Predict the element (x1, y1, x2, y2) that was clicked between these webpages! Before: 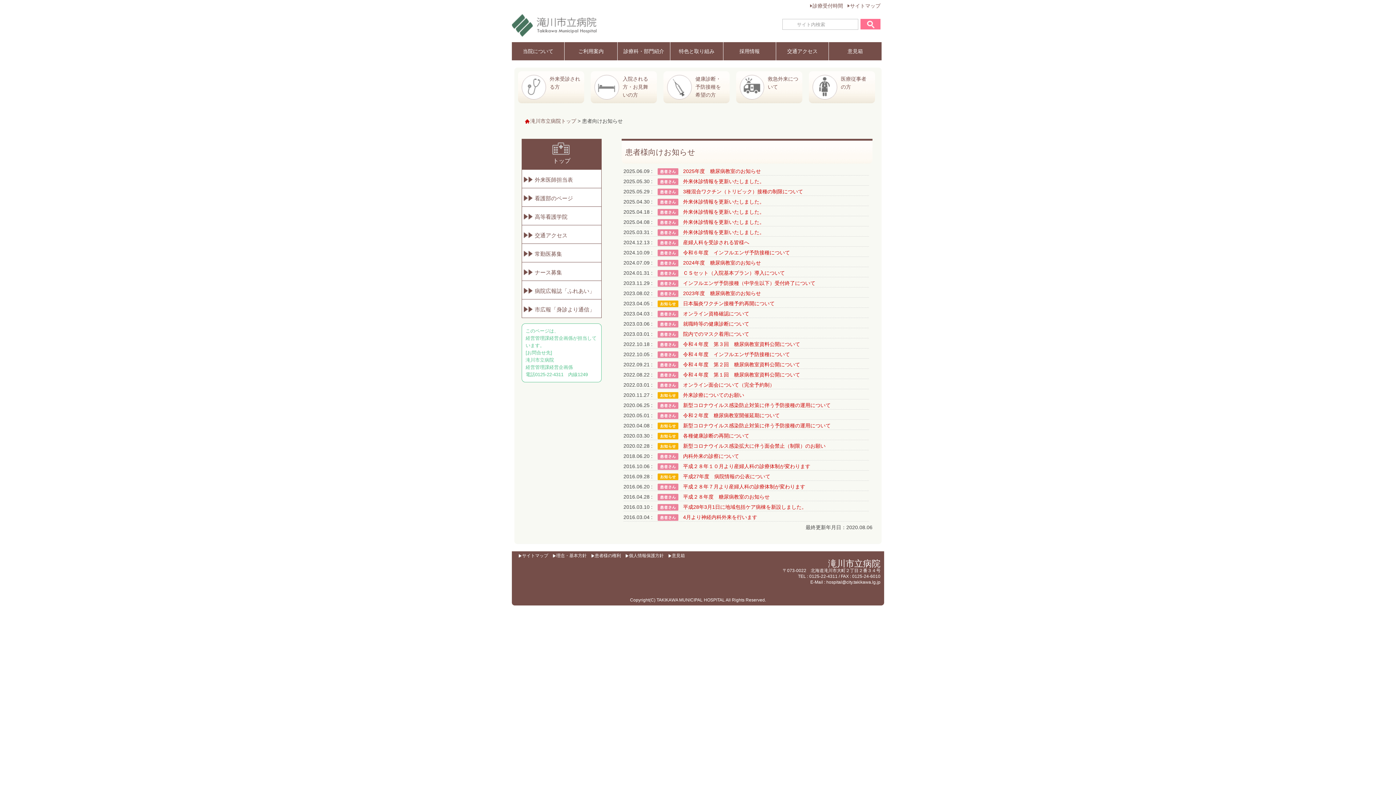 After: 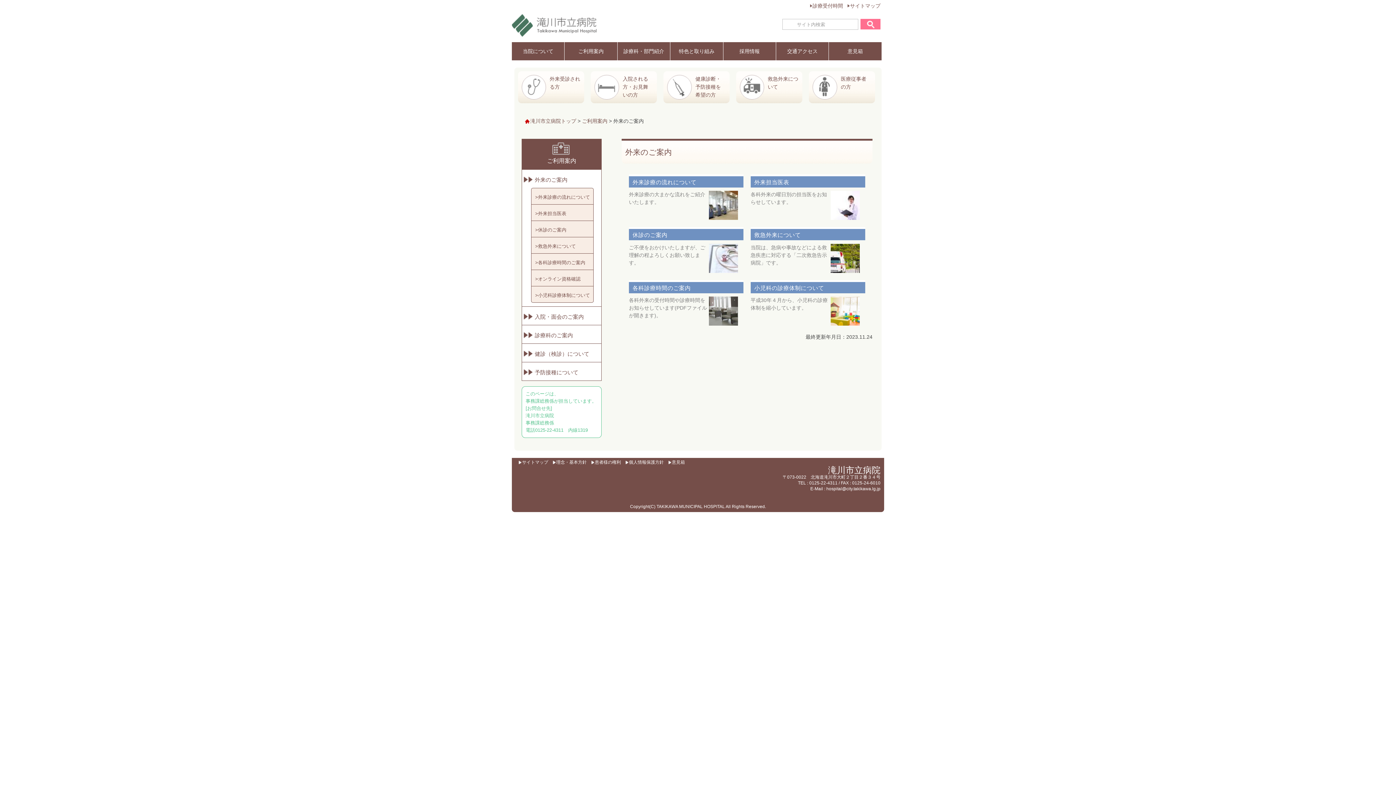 Action: bbox: (521, 74, 580, 99) label: 外来受診される方